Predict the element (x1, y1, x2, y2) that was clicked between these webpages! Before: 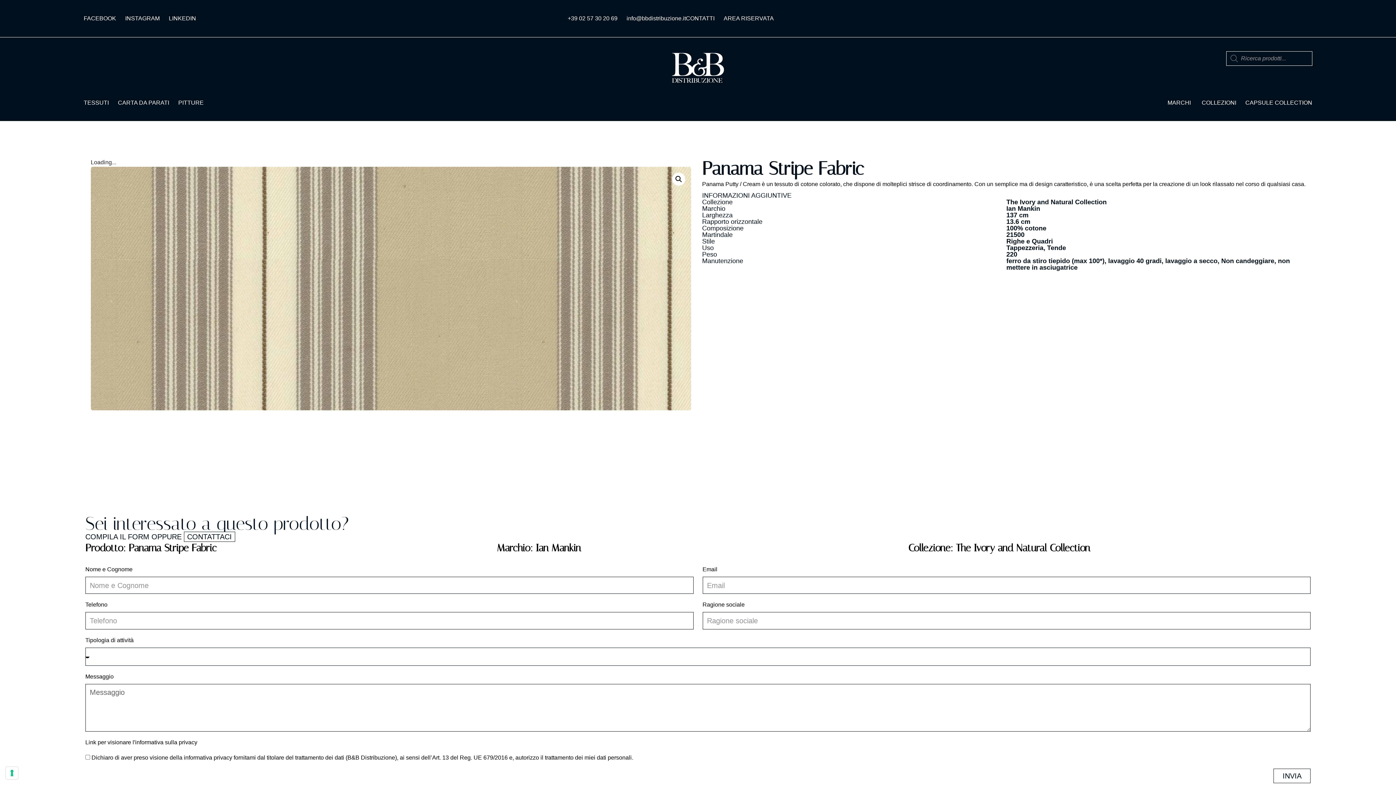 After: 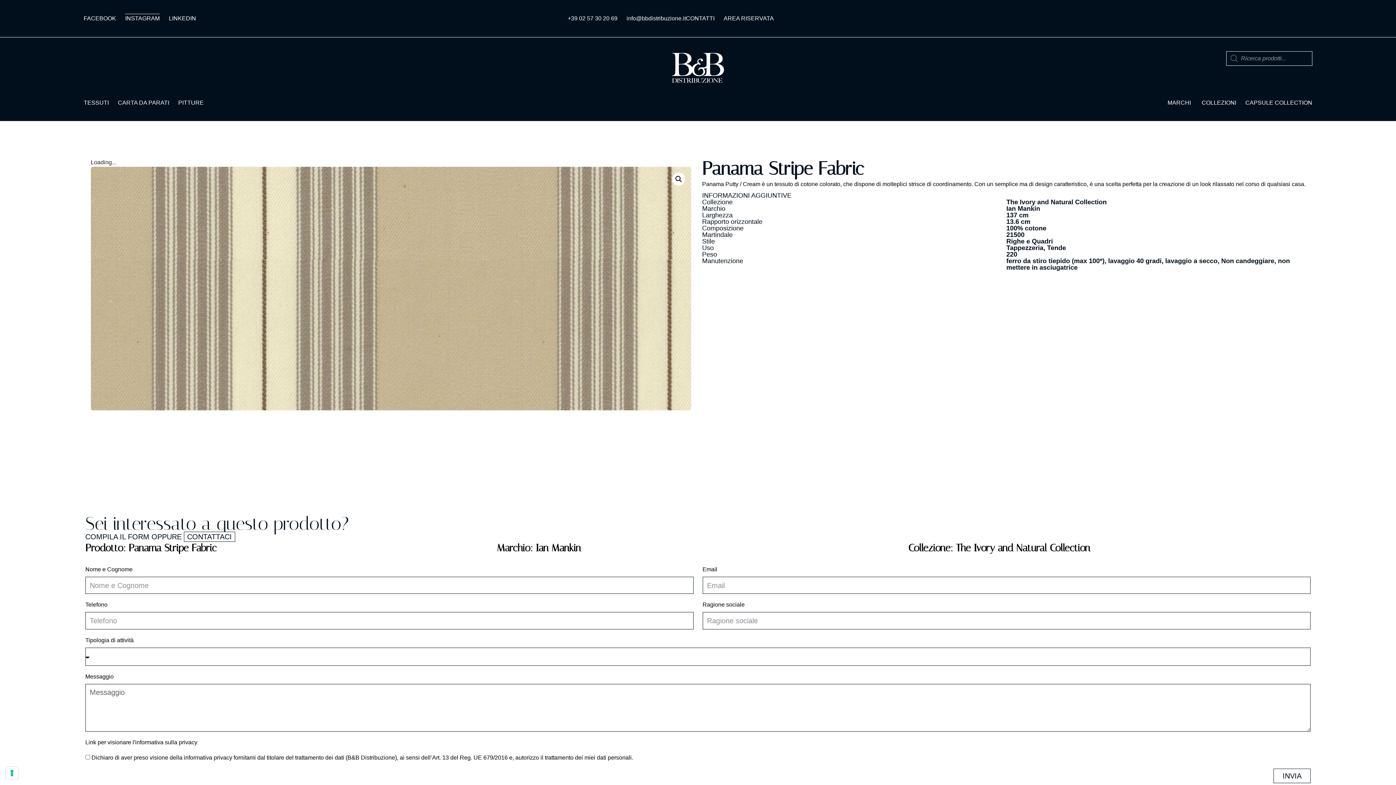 Action: bbox: (125, 13, 159, 23) label: INSTAGRAM